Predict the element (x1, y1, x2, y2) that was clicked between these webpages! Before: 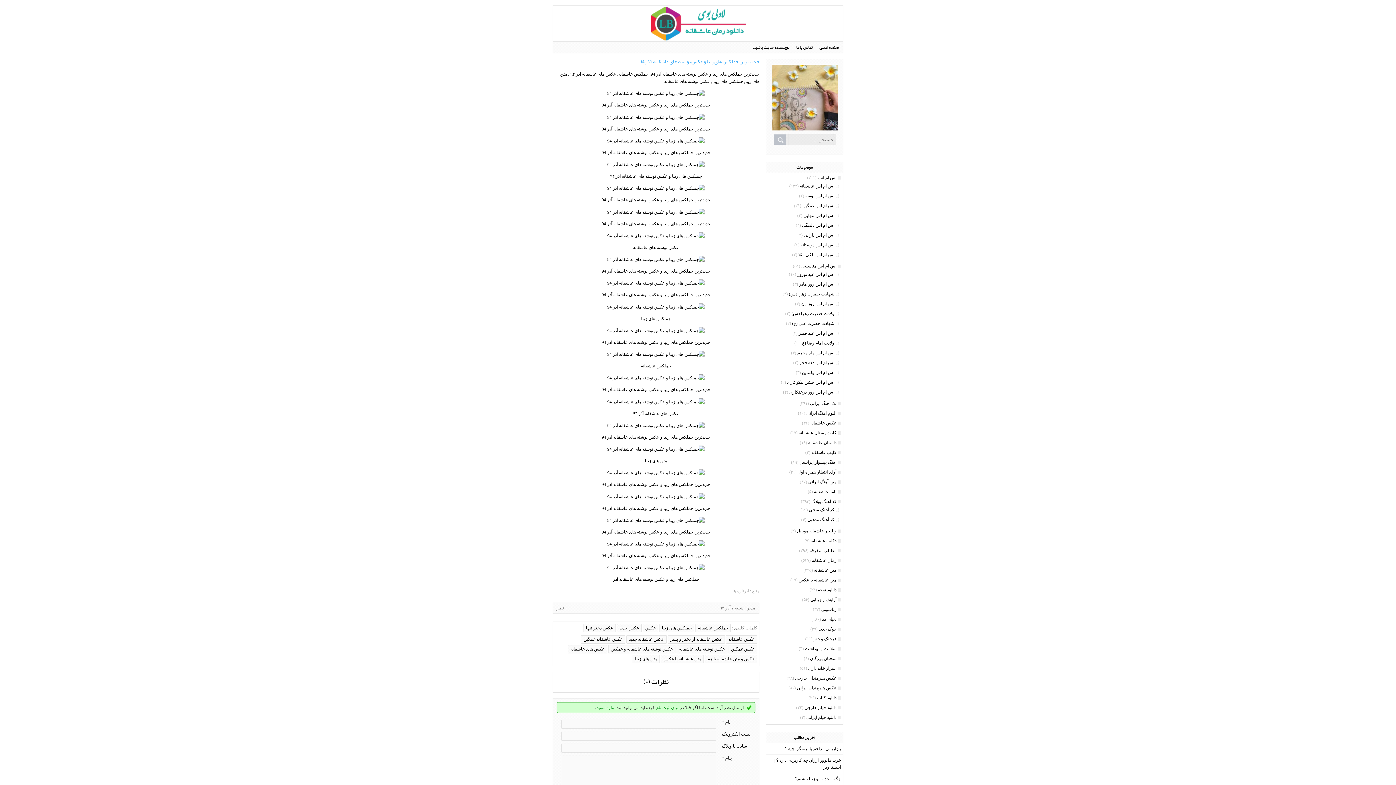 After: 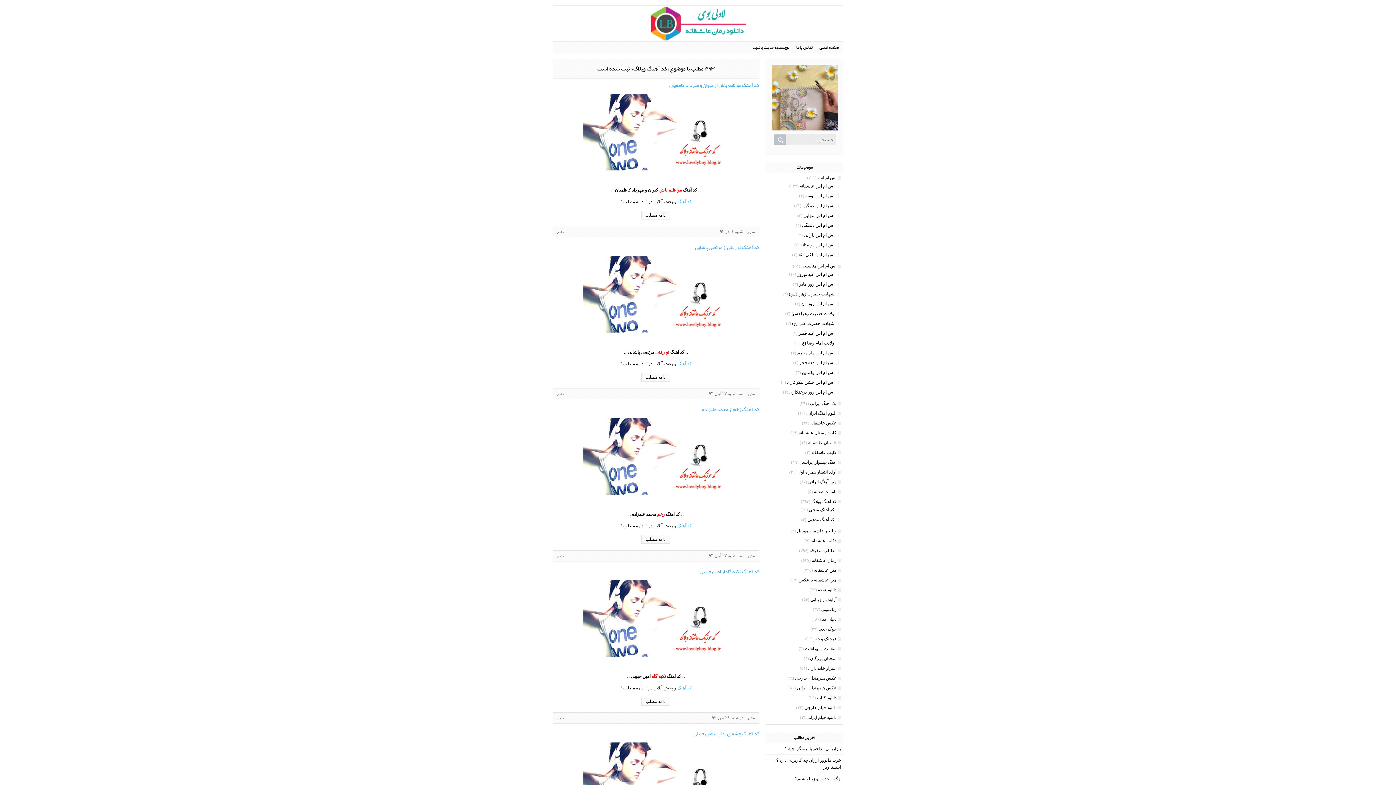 Action: label: کد آهنگ وبلاگ bbox: (811, 498, 841, 505)